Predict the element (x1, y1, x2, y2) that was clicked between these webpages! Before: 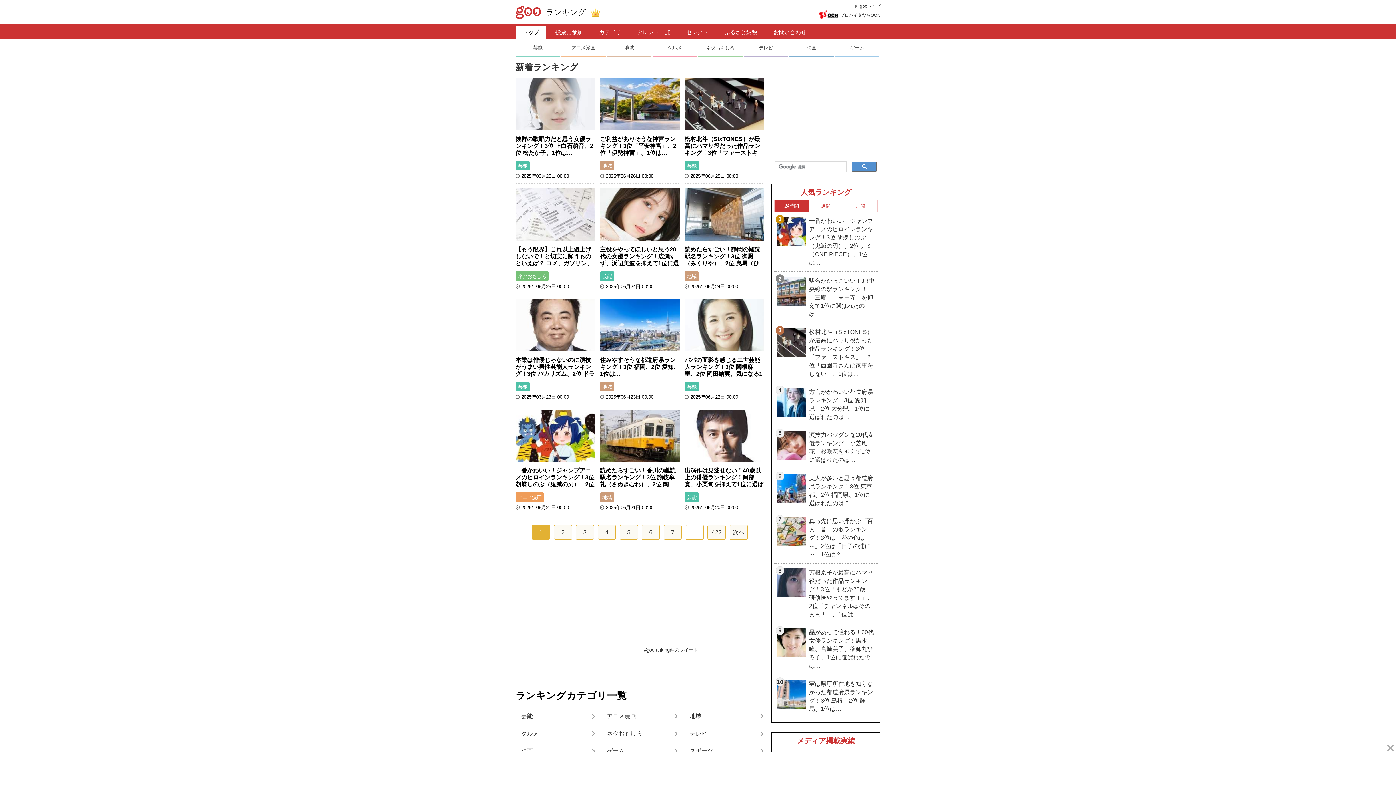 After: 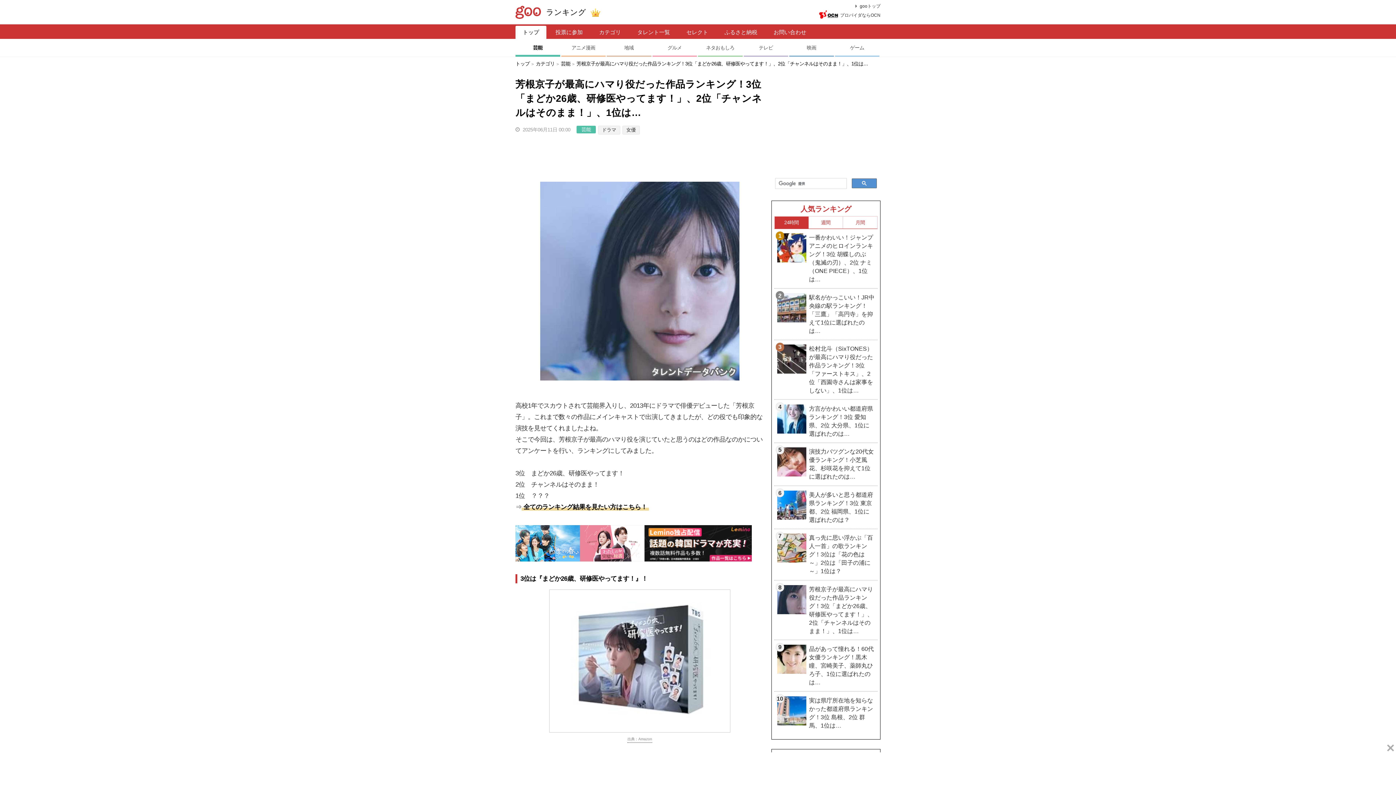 Action: label: 8
芳根京子が最高にハマり役だった作品ランキング！3位「まどか26歳、研修医やってます！」、2位「チャンネルはそのまま！」、1位は… bbox: (774, 563, 877, 623)